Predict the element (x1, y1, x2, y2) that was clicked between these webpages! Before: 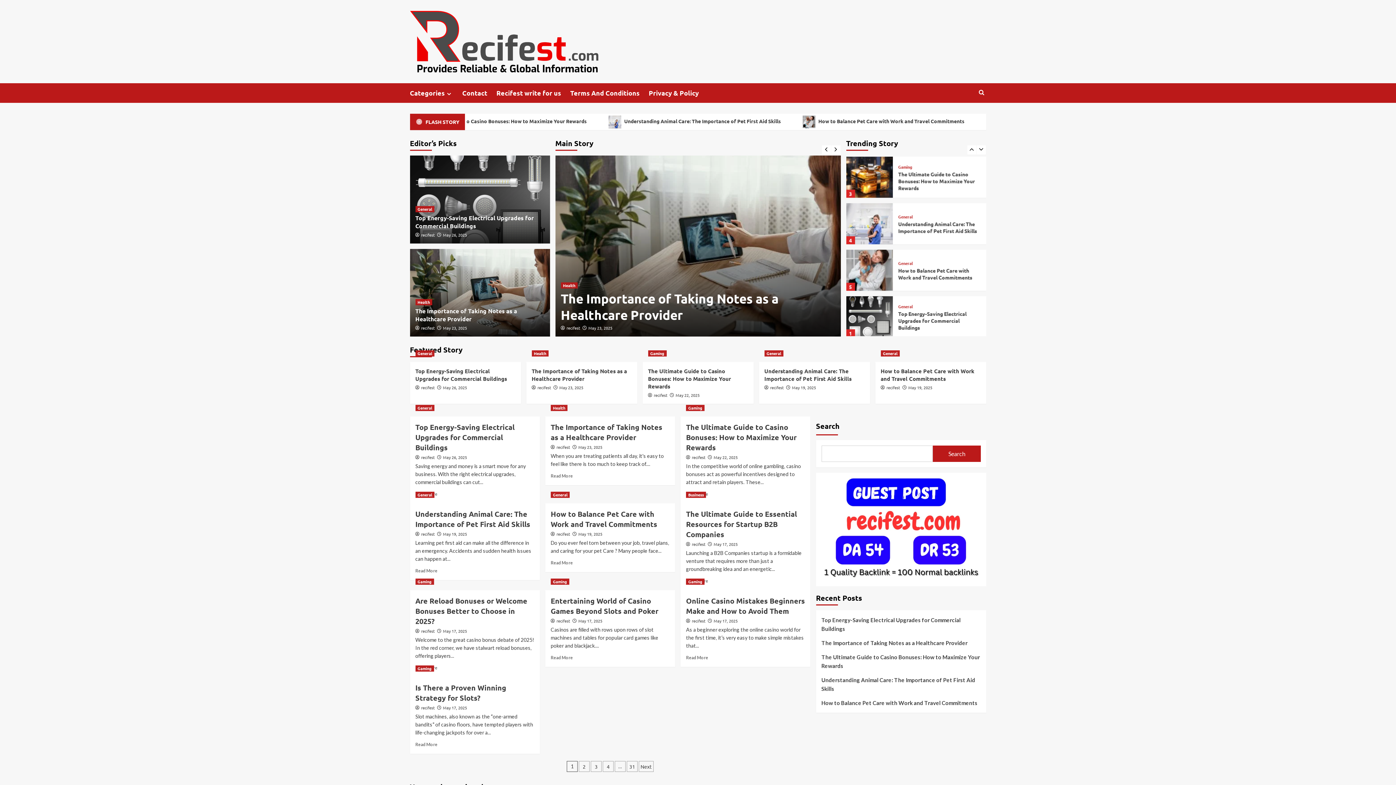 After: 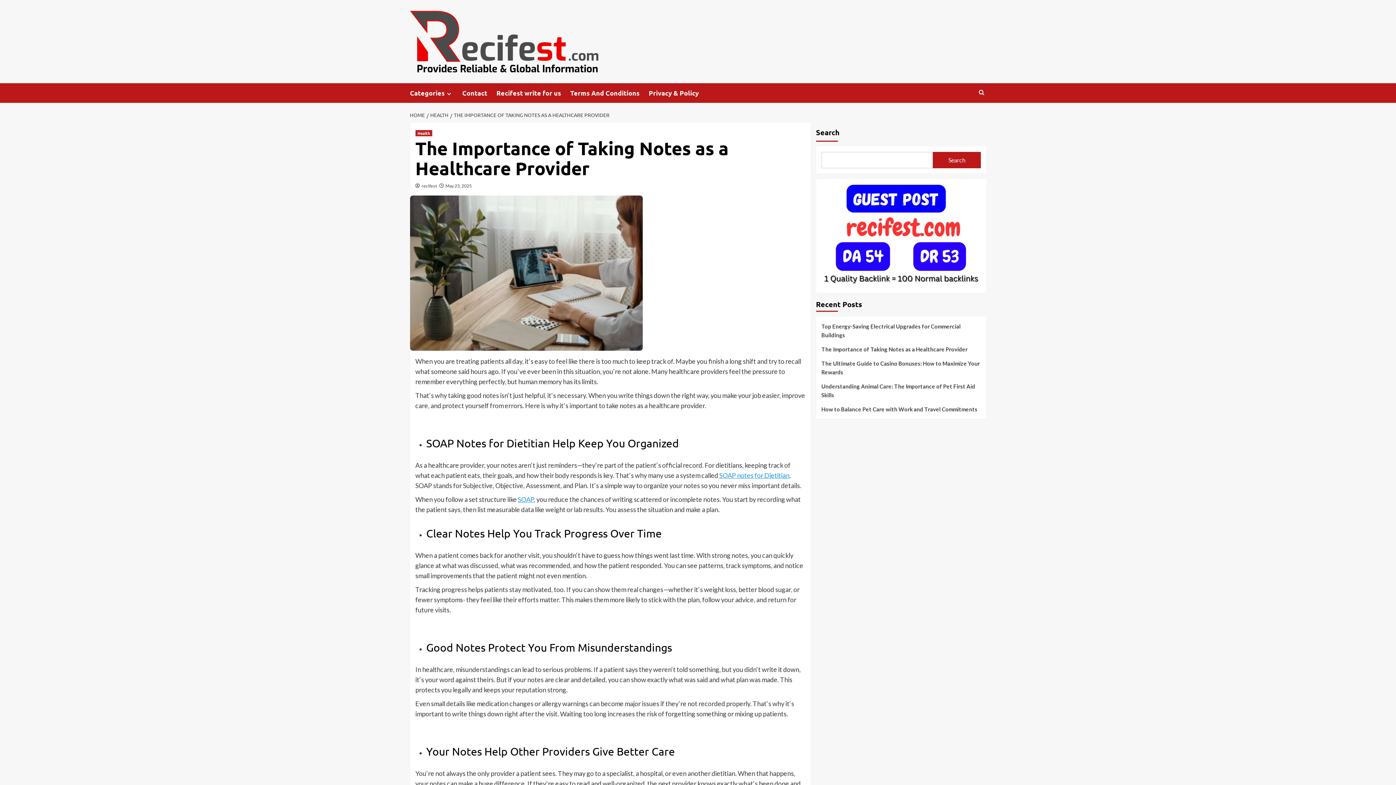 Action: label: Read more about The Importance of Taking Notes as a Healthcare Provider bbox: (550, 473, 573, 478)